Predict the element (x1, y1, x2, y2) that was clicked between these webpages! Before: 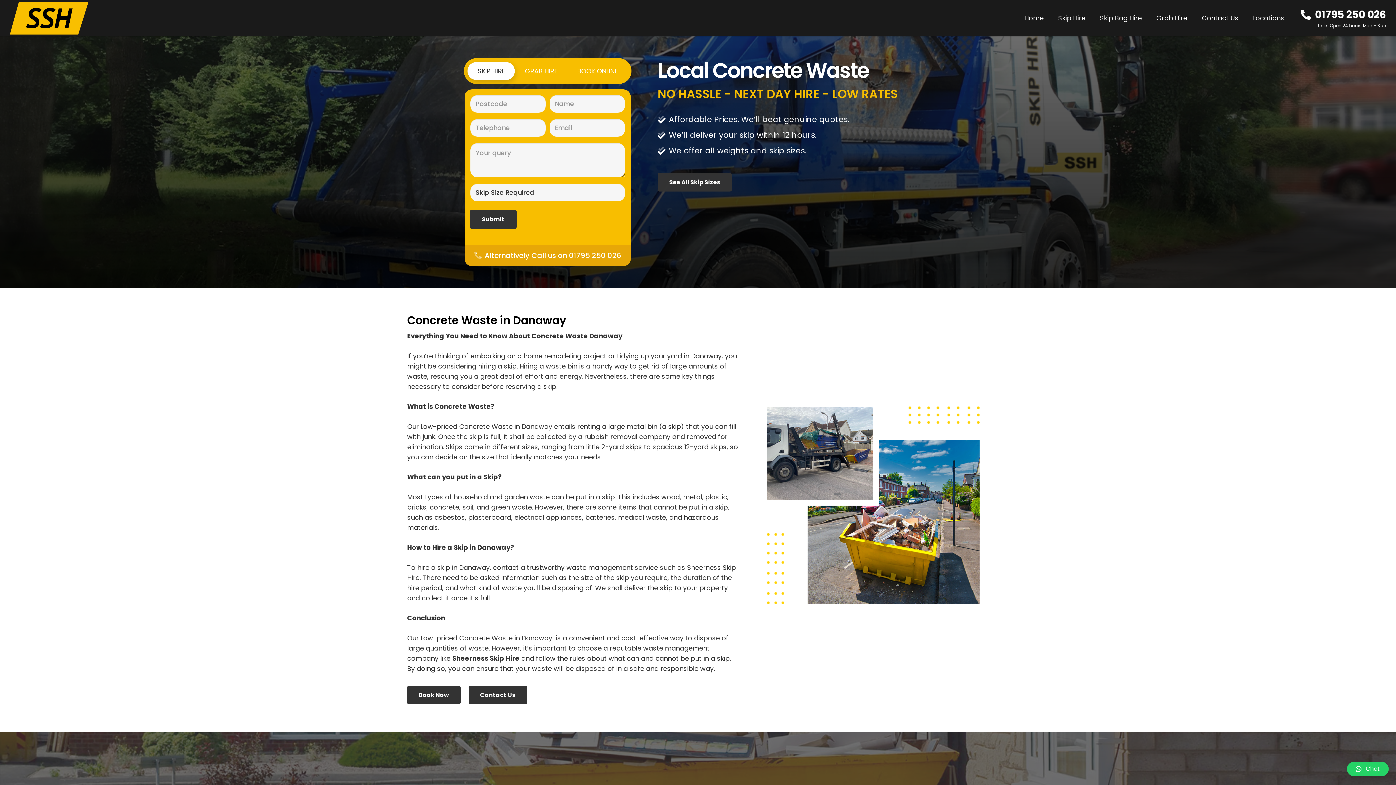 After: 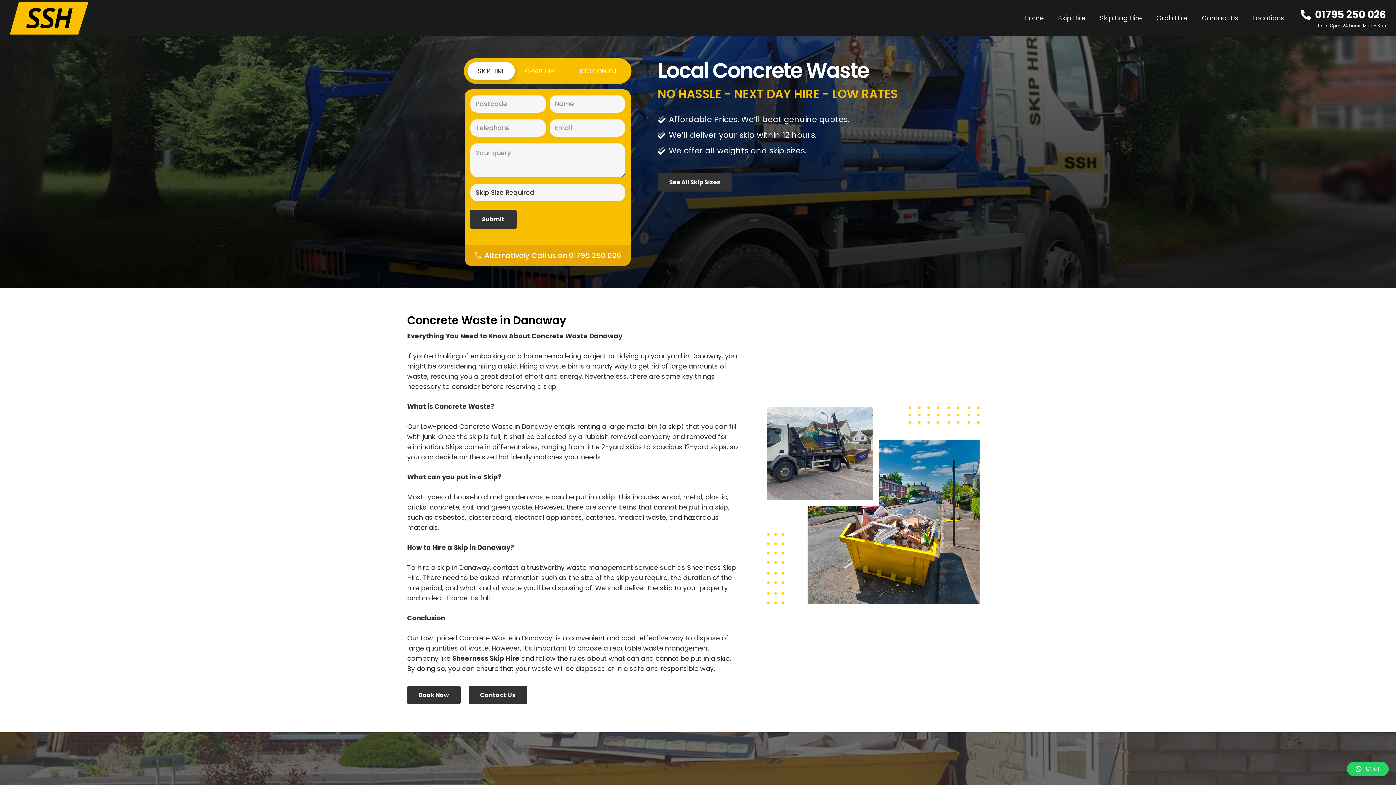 Action: label: 01795 250 026 bbox: (1301, 7, 1386, 21)